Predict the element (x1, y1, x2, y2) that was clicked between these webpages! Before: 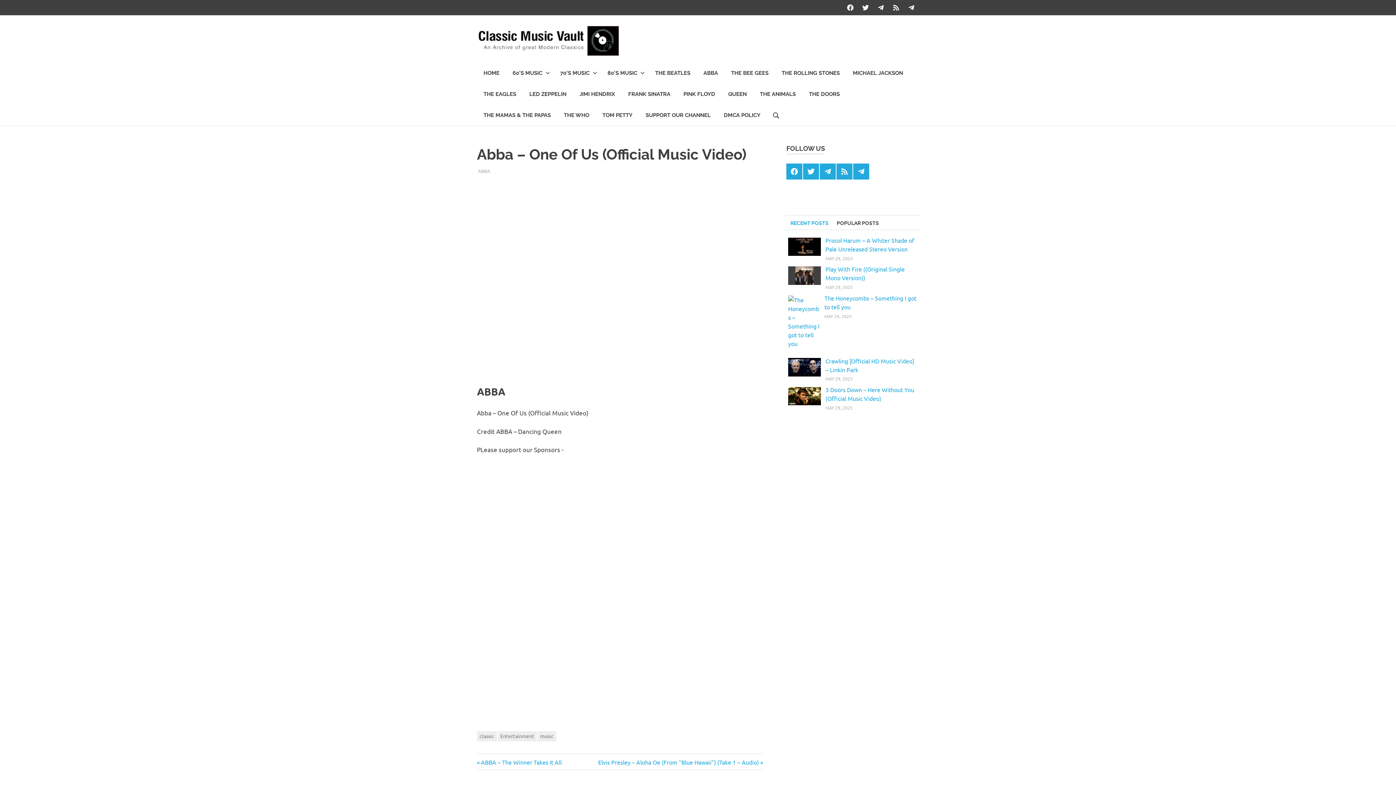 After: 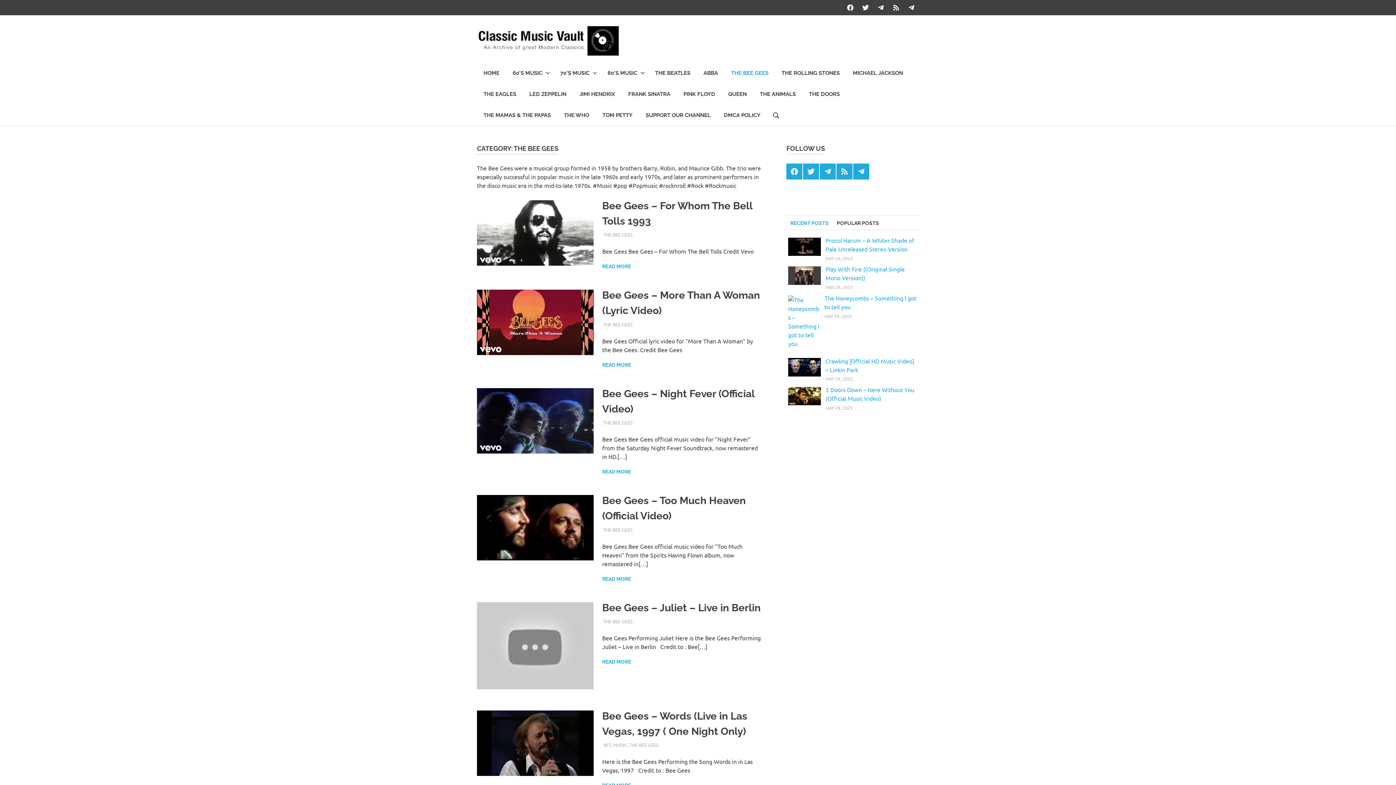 Action: label: THE BEE GEES bbox: (724, 62, 775, 83)